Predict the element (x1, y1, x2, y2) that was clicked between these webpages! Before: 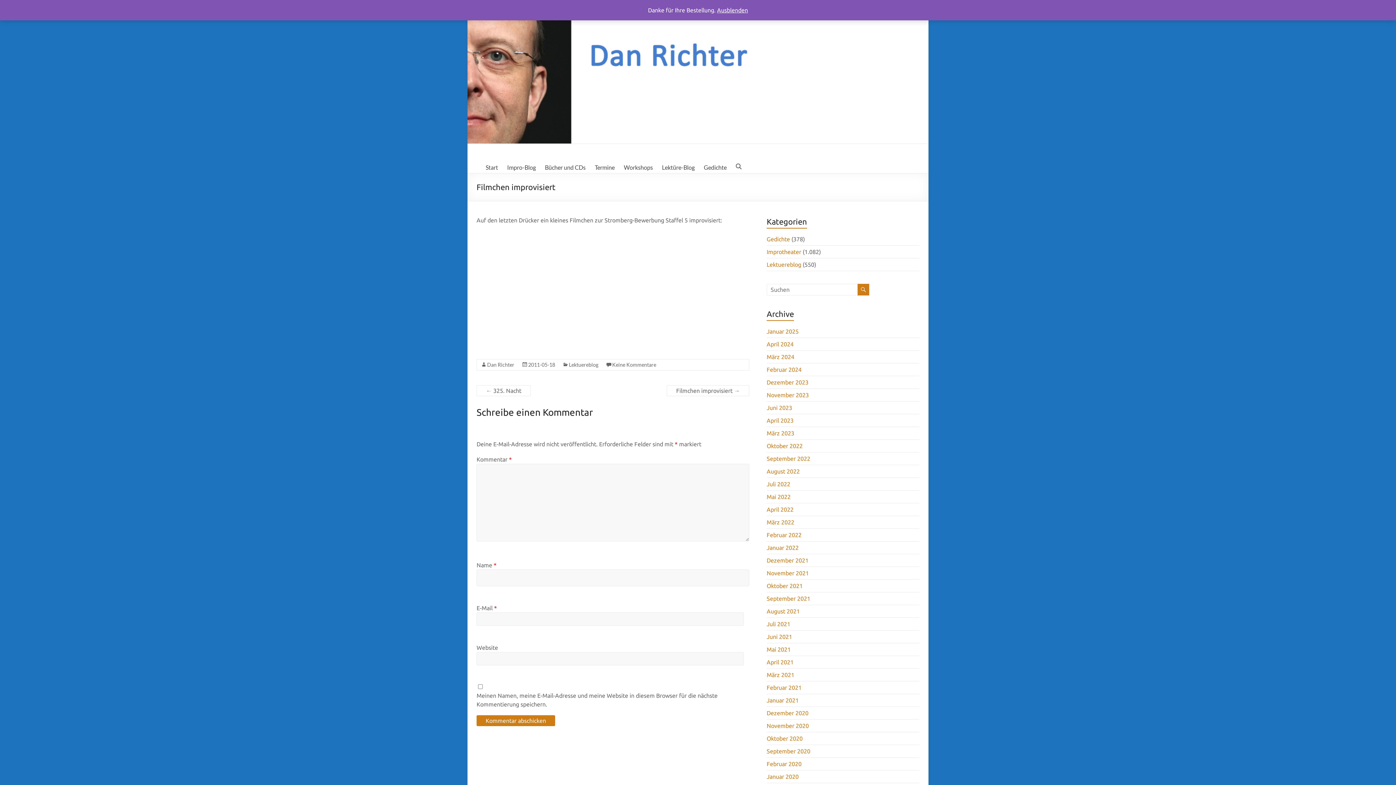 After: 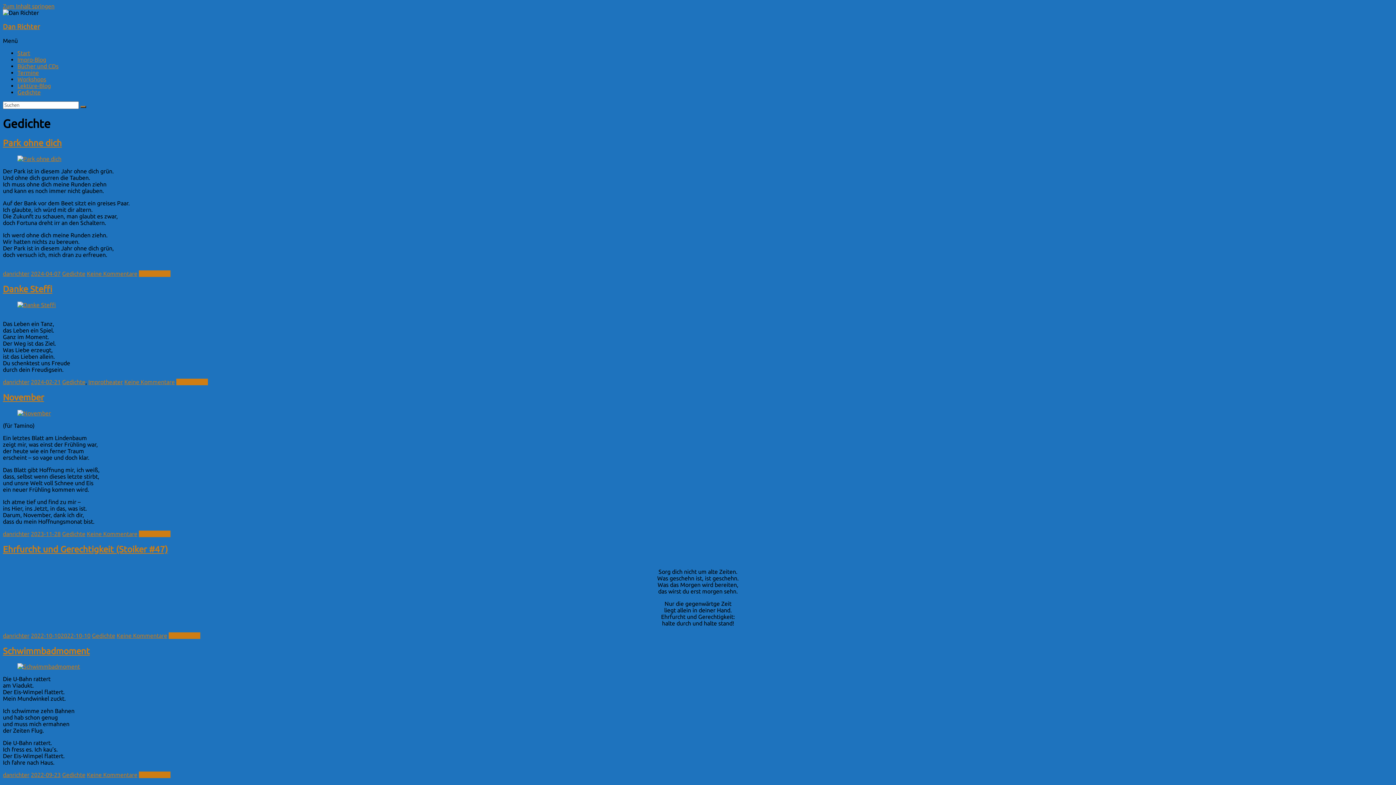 Action: label: Gedichte bbox: (766, 235, 790, 242)